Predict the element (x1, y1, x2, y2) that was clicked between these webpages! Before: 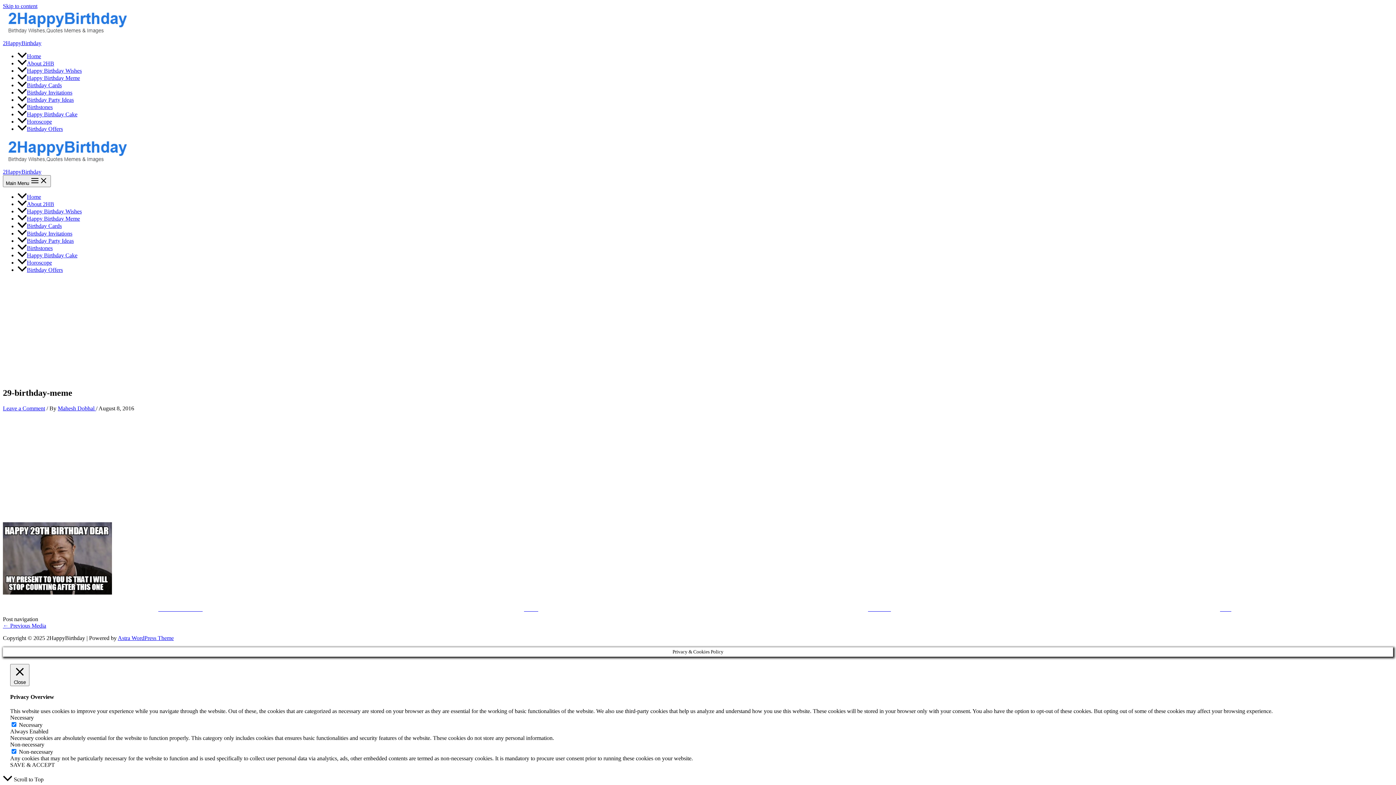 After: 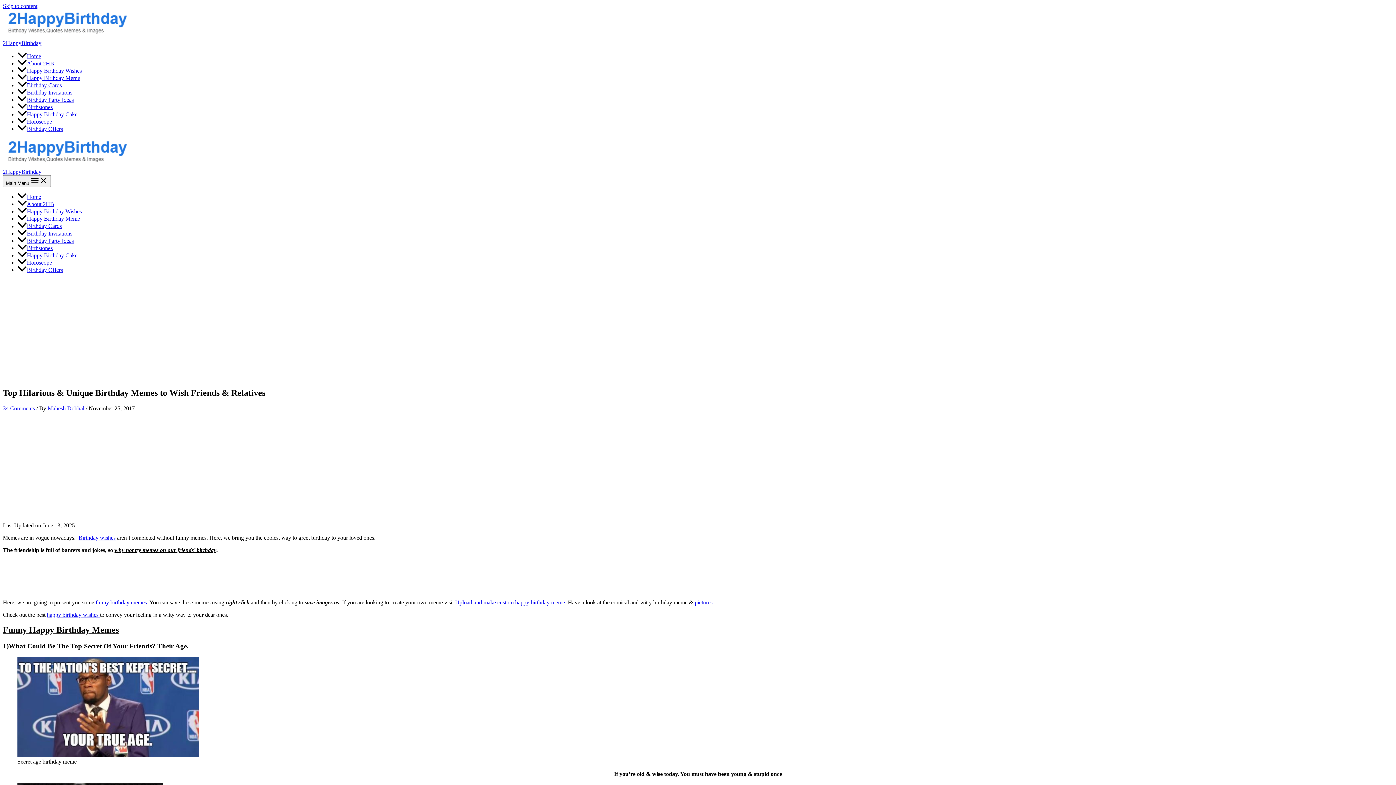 Action: bbox: (17, 215, 80, 221) label: Happy Birthday Meme